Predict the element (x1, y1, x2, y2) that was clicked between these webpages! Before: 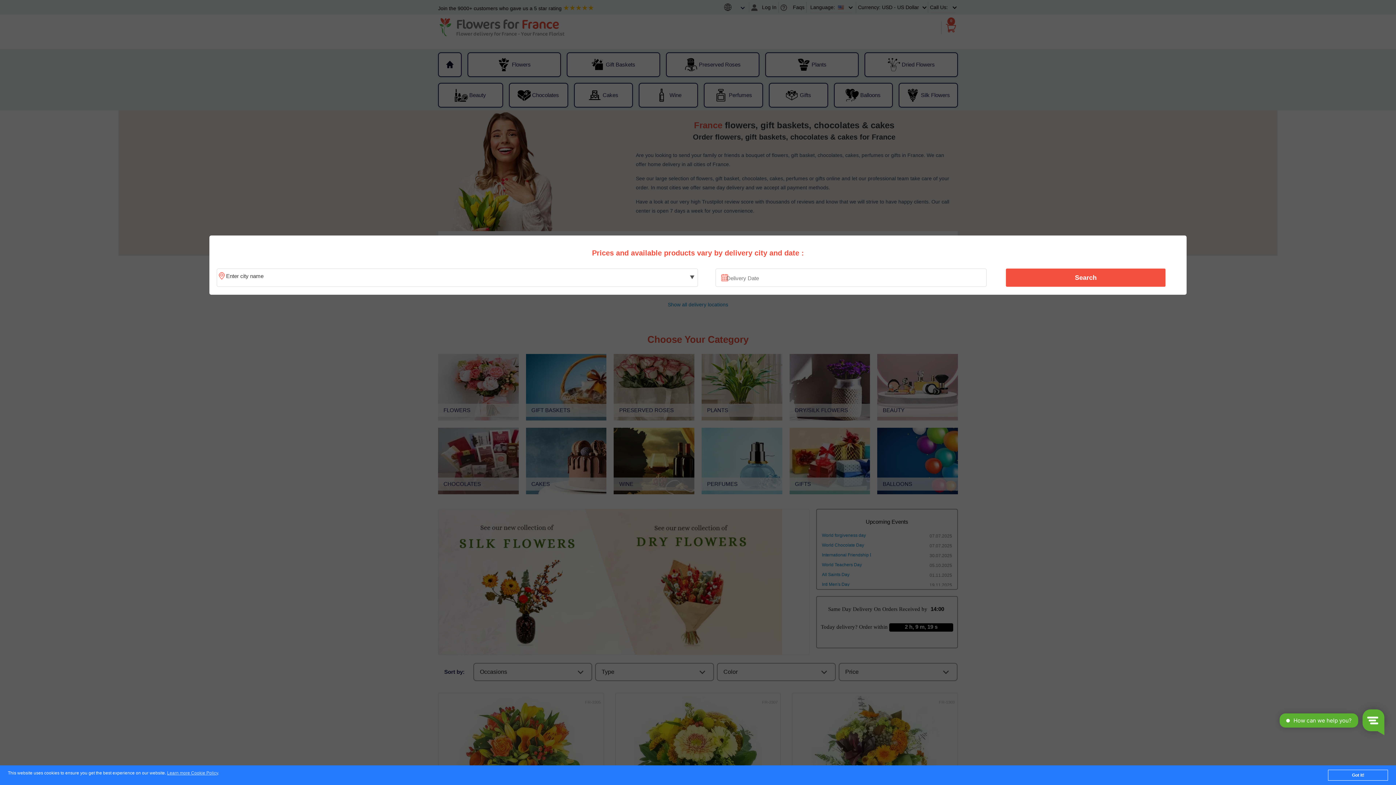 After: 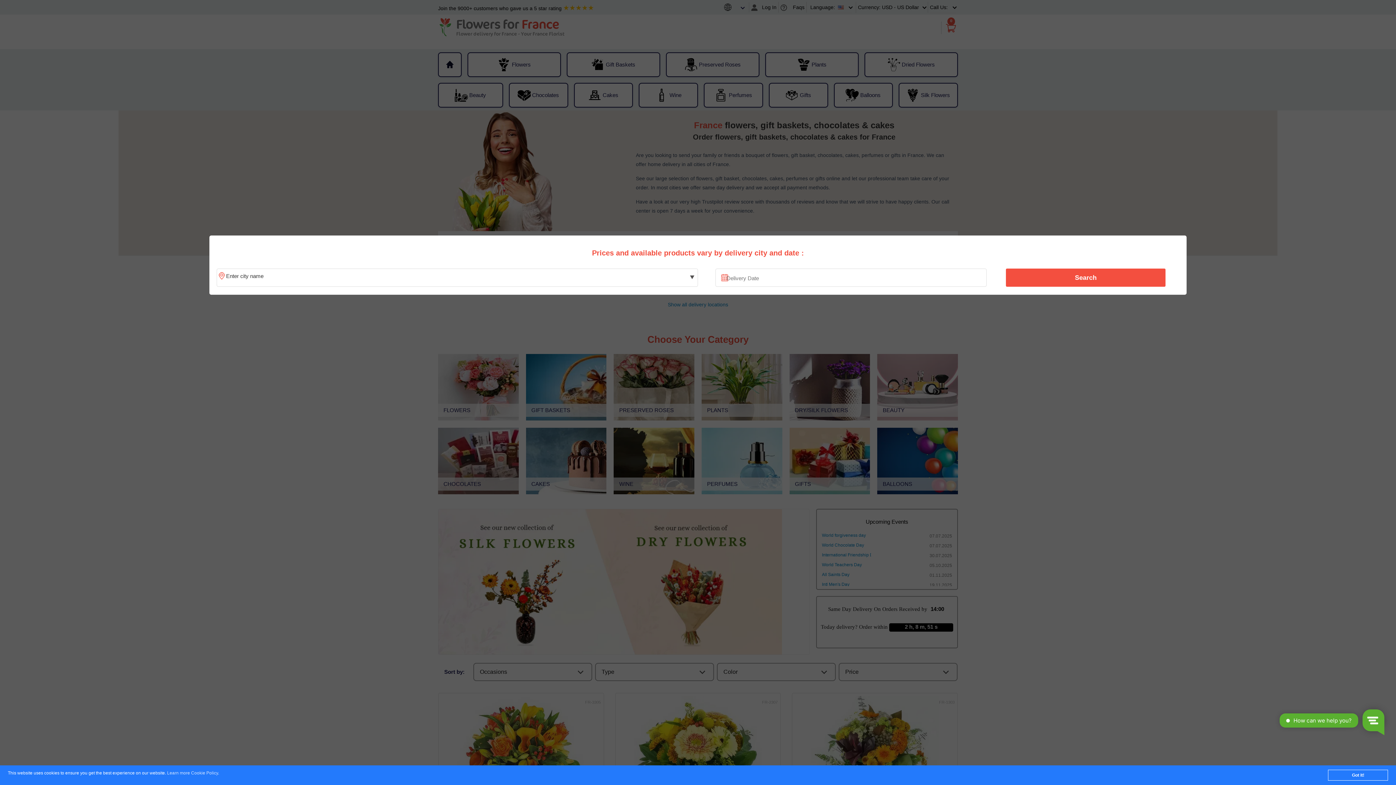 Action: label: Learn more Cookie Policy bbox: (167, 771, 218, 776)